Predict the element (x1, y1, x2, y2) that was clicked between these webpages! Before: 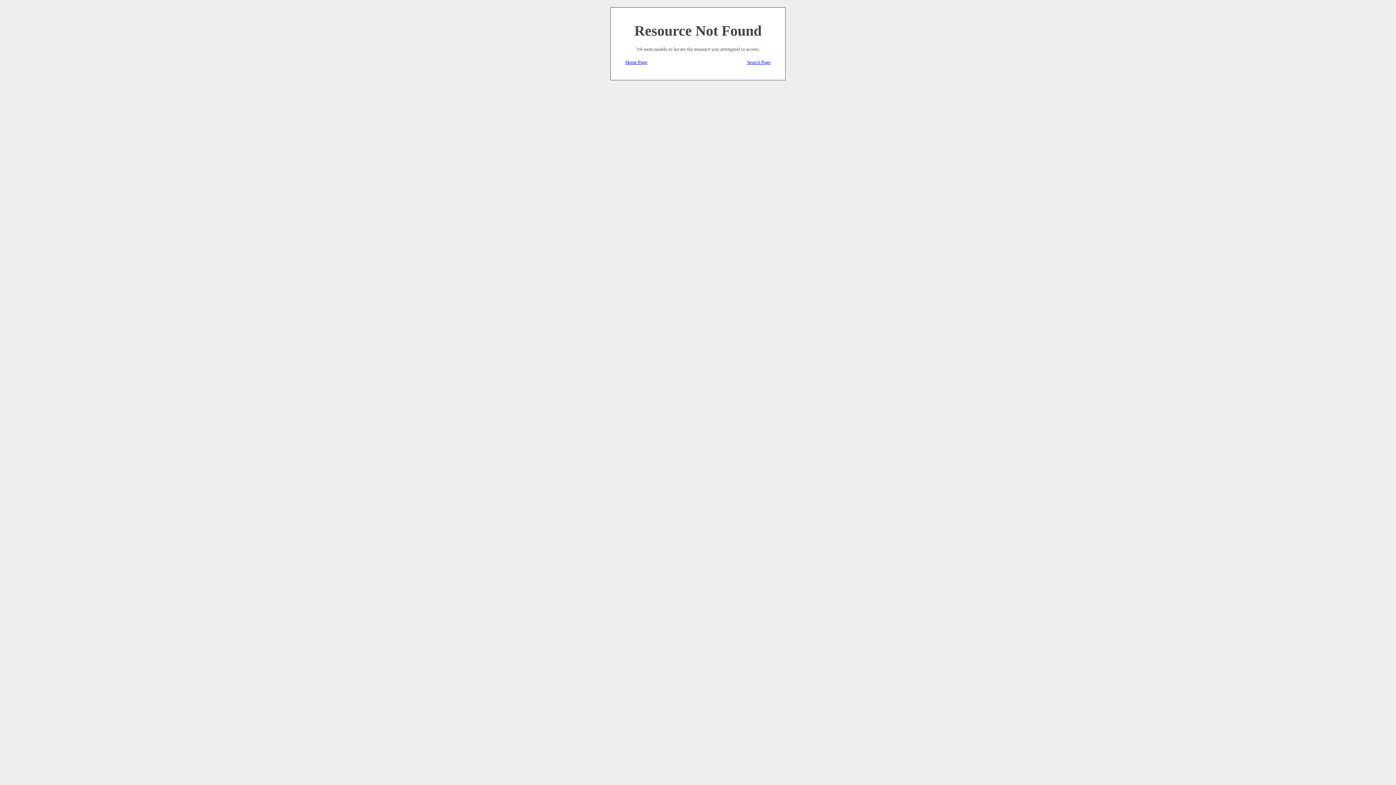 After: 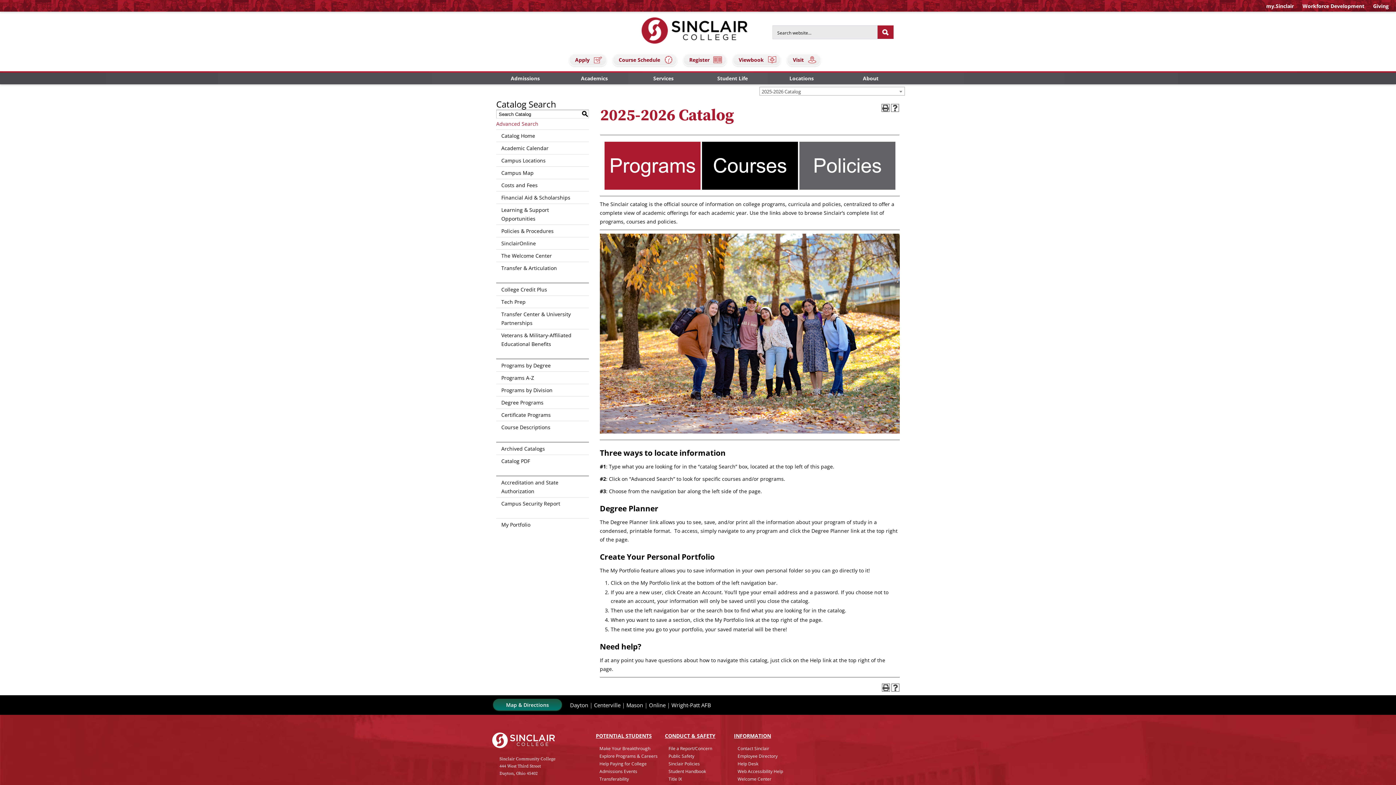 Action: label: Home Page bbox: (625, 59, 647, 65)